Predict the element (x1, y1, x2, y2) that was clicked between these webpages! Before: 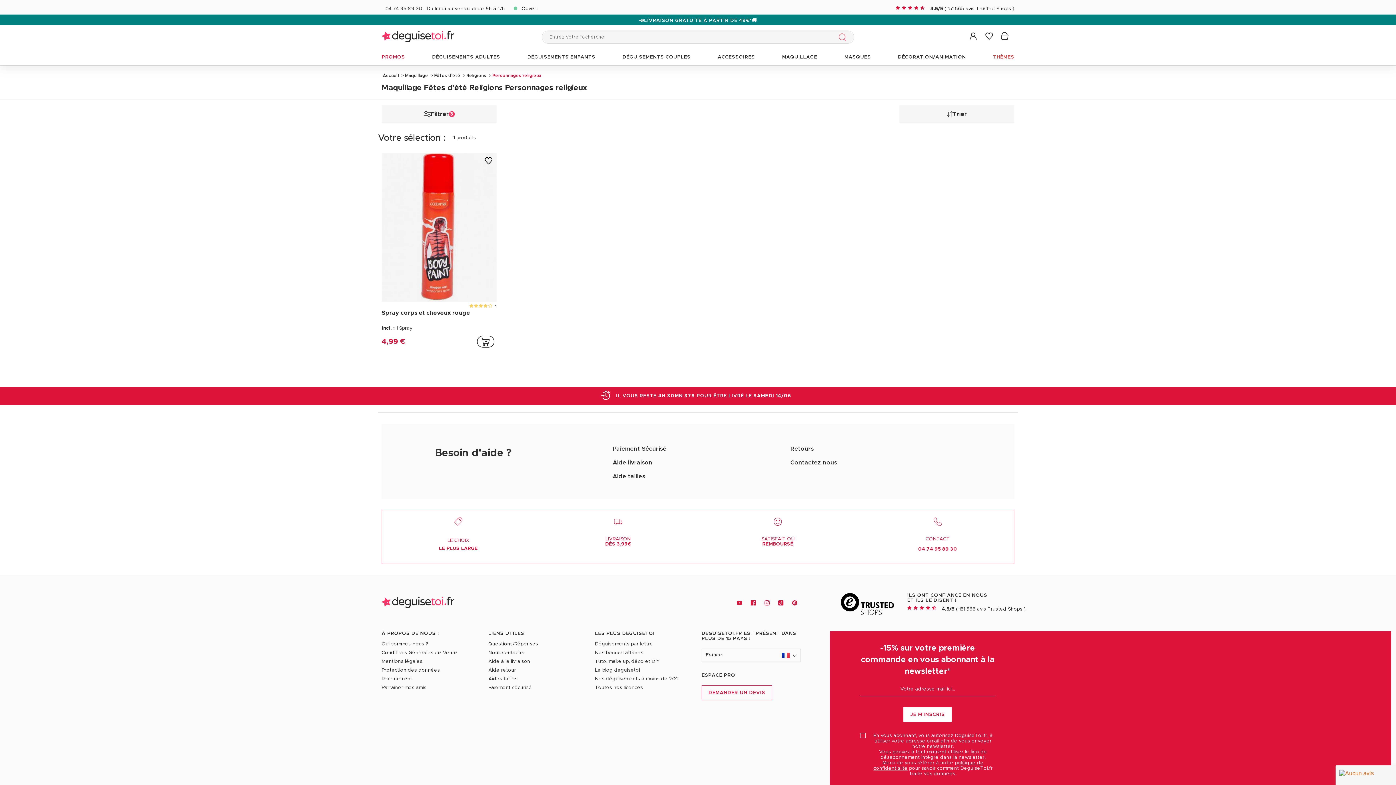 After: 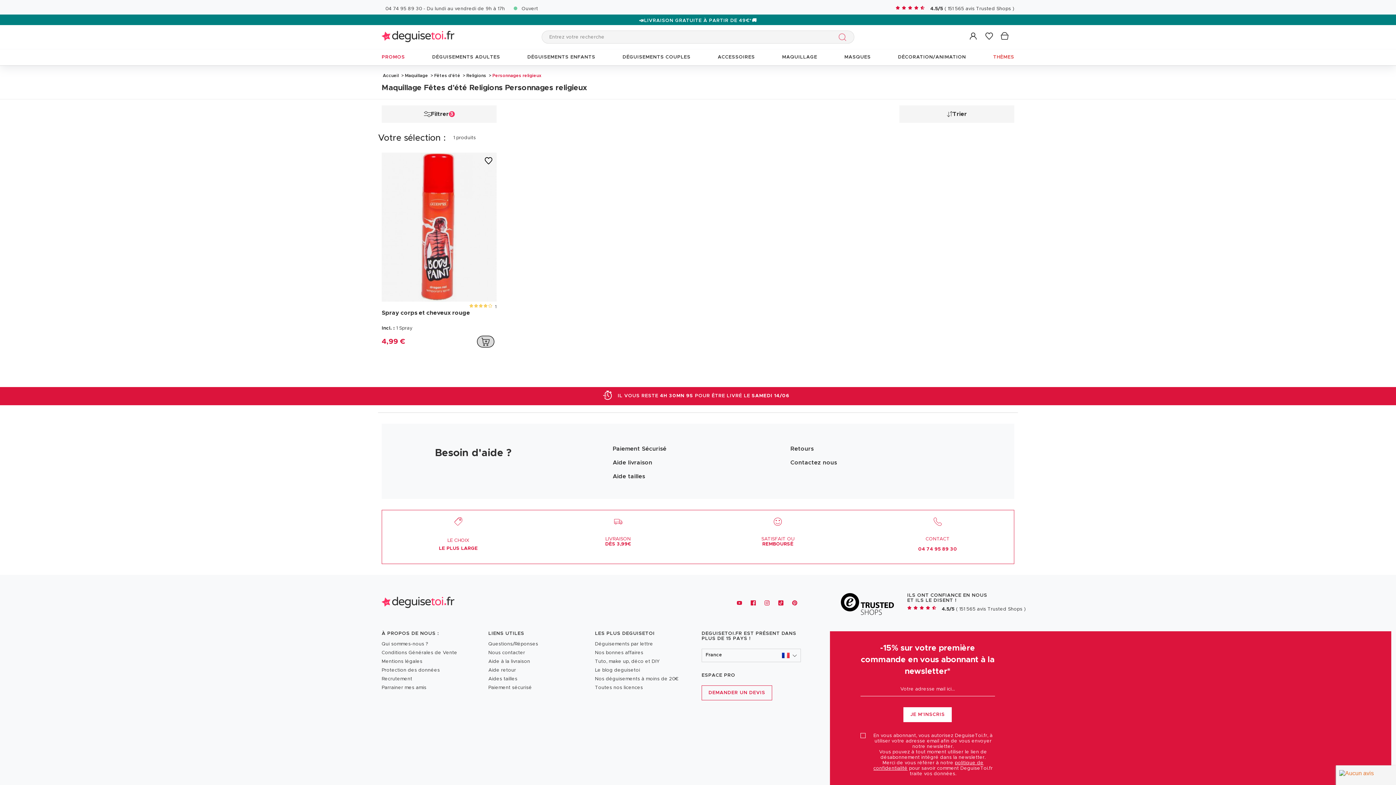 Action: label: addToCartProductCard bbox: (474, 332, 496, 350)